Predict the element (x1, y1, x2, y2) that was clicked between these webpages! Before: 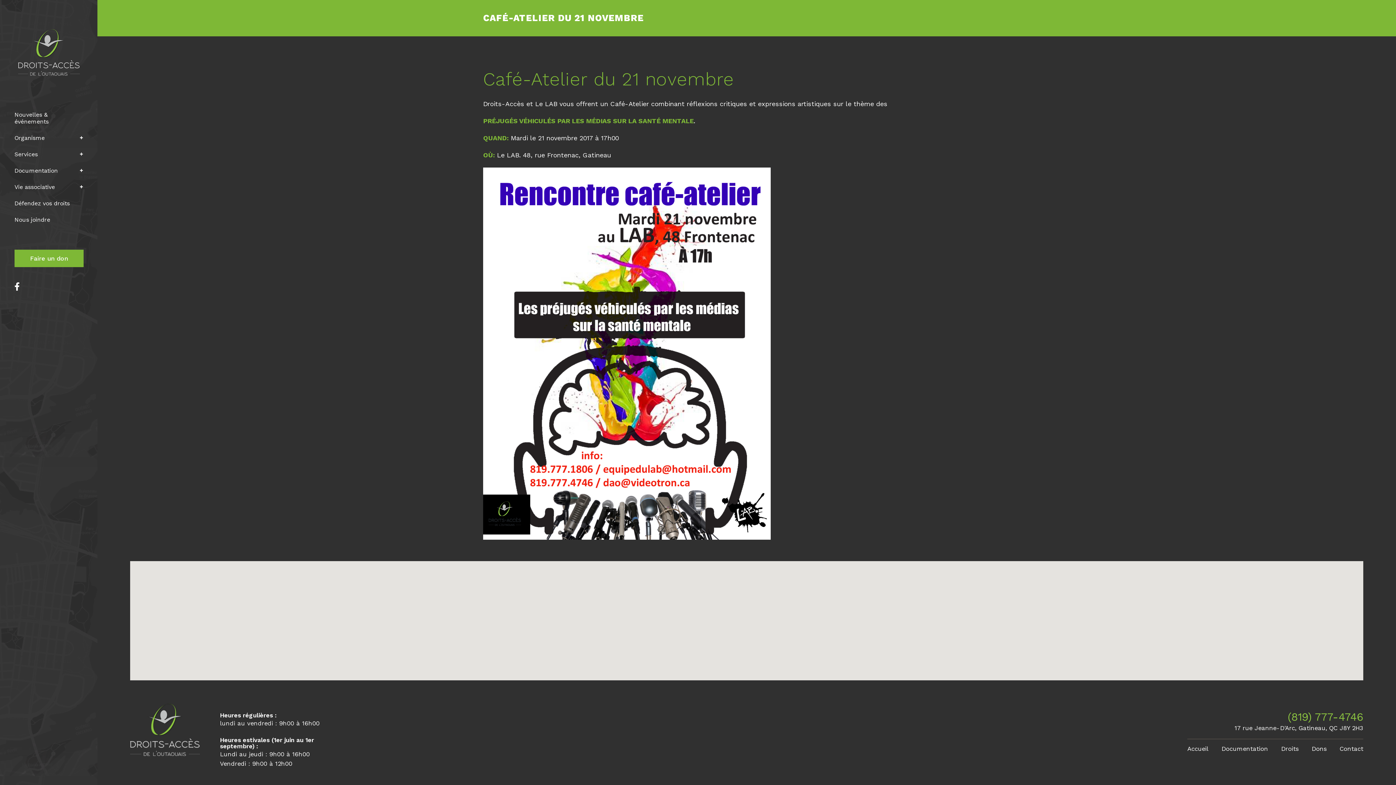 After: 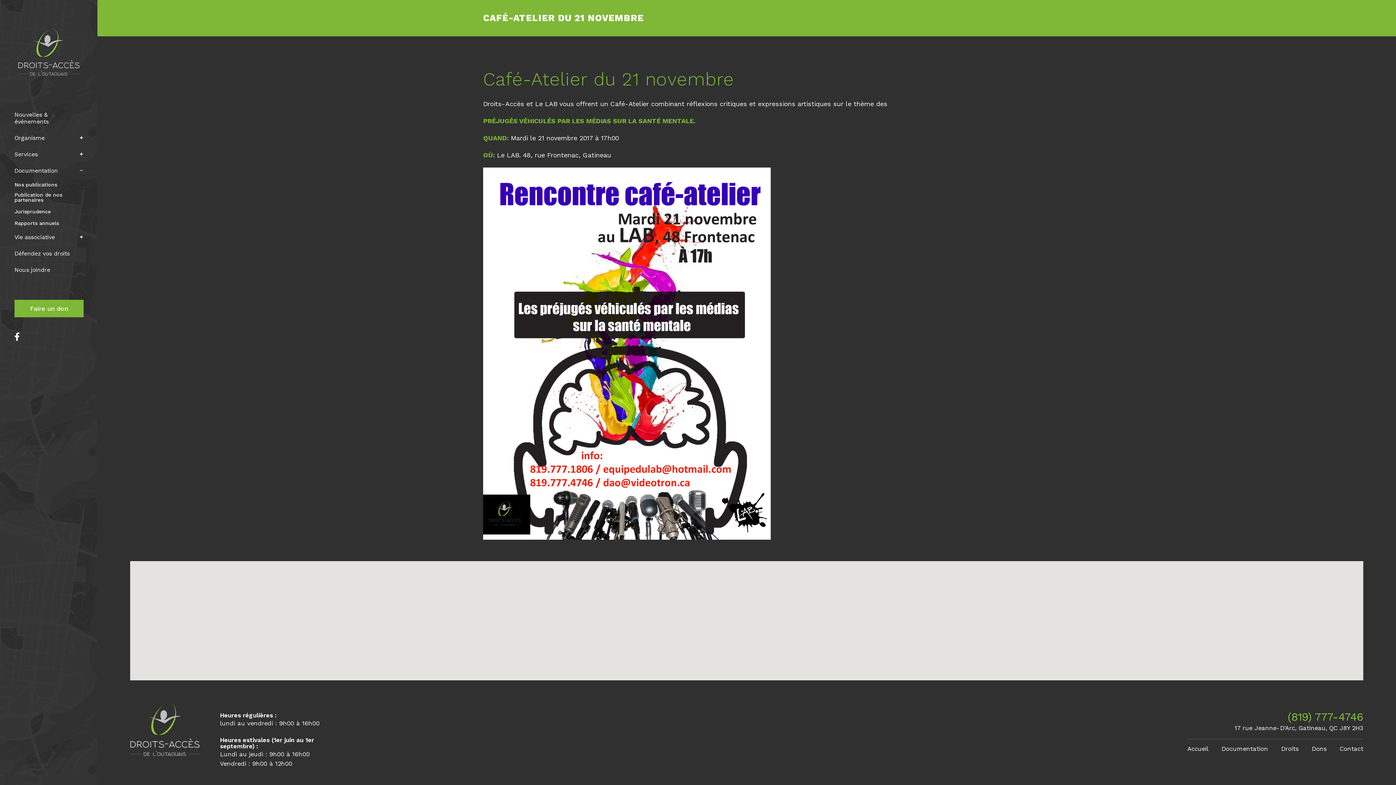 Action: bbox: (14, 162, 82, 179) label: Documentation